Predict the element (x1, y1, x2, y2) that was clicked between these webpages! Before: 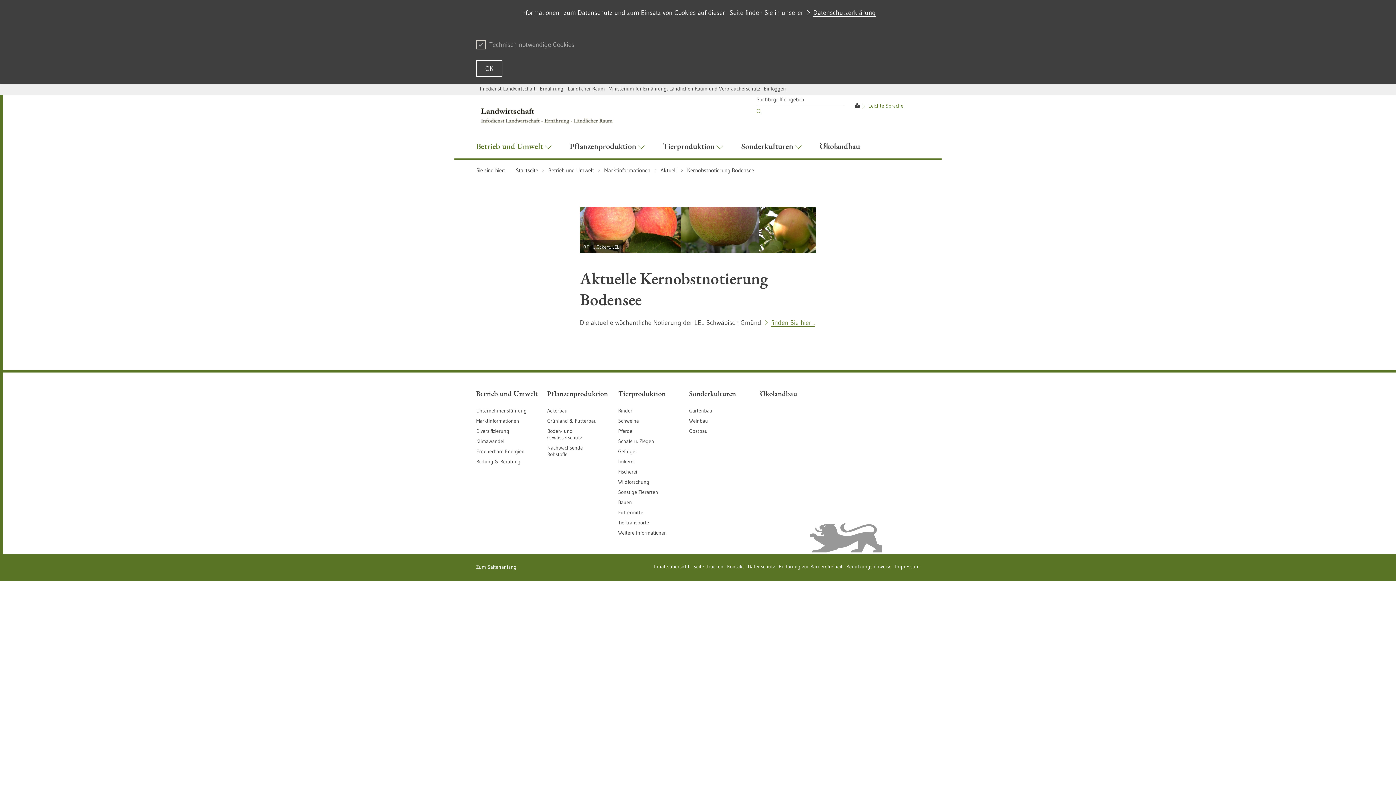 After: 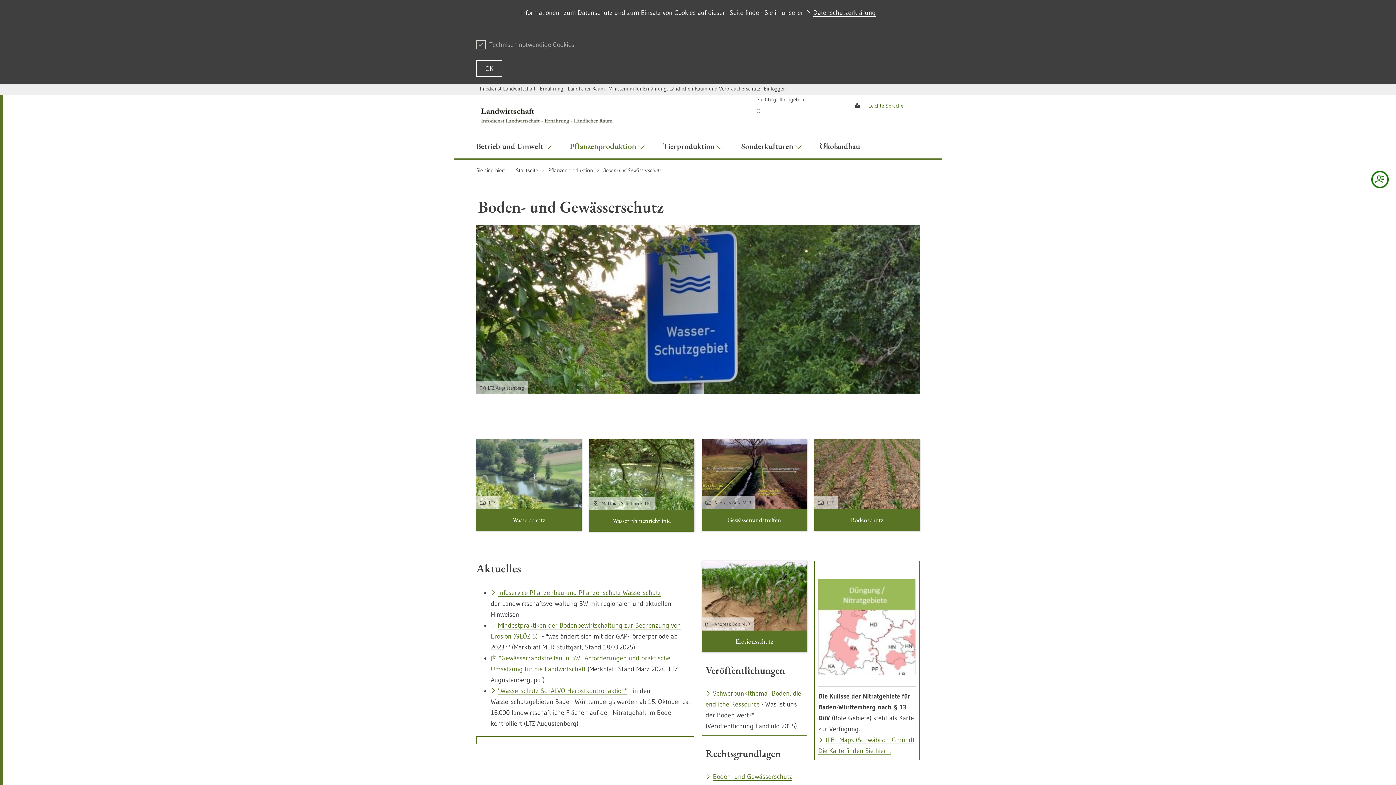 Action: bbox: (547, 428, 582, 441) label: Boden- und Gewässerschutz